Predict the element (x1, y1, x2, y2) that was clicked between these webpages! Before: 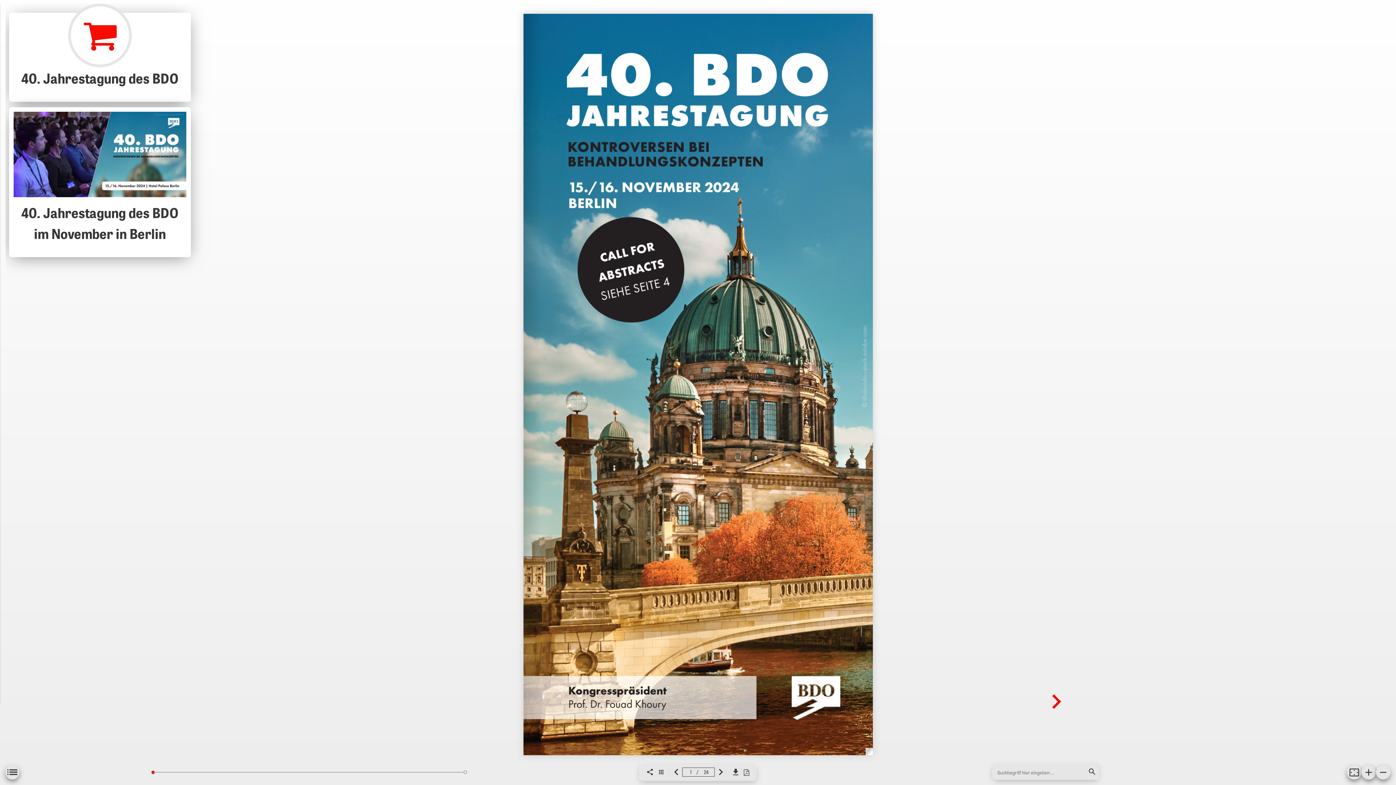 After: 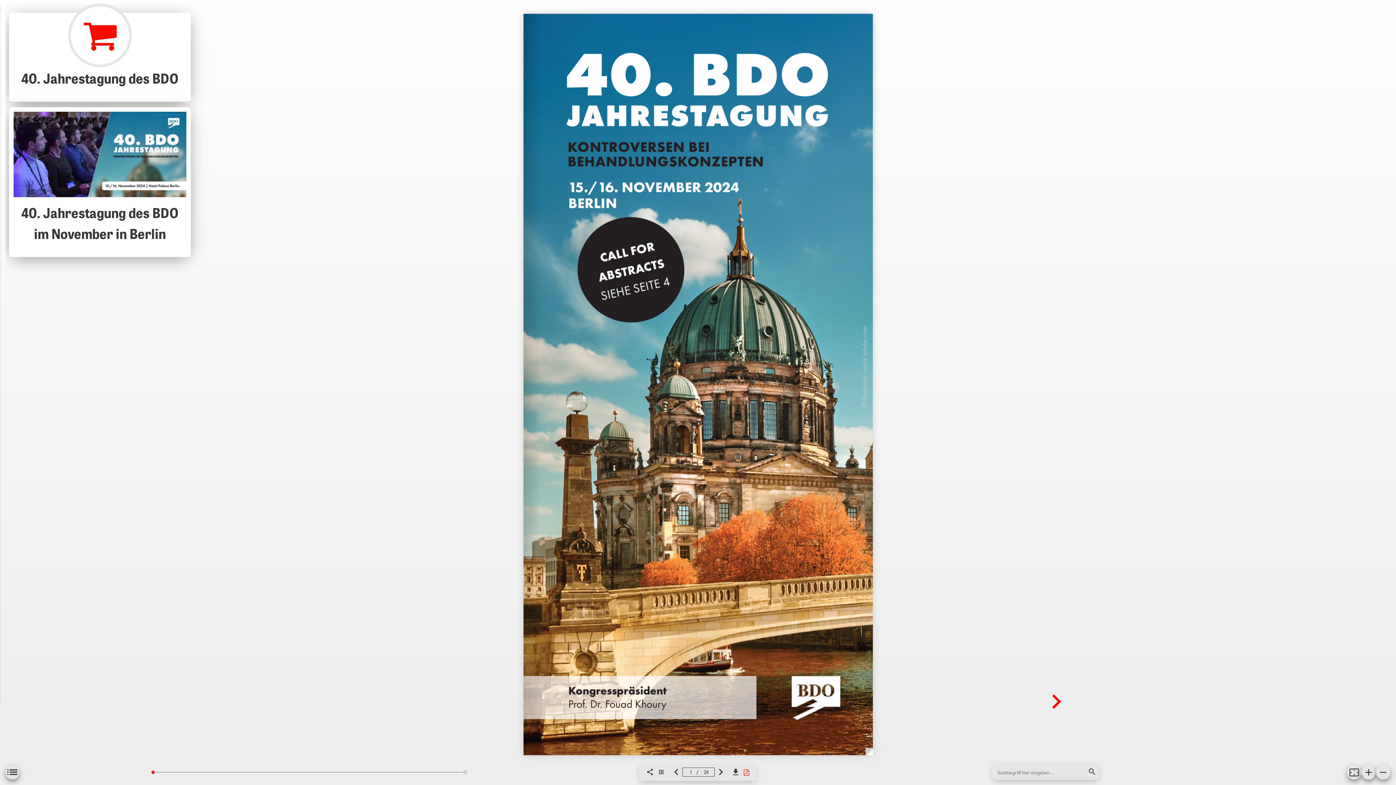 Action: bbox: (743, 767, 749, 776)